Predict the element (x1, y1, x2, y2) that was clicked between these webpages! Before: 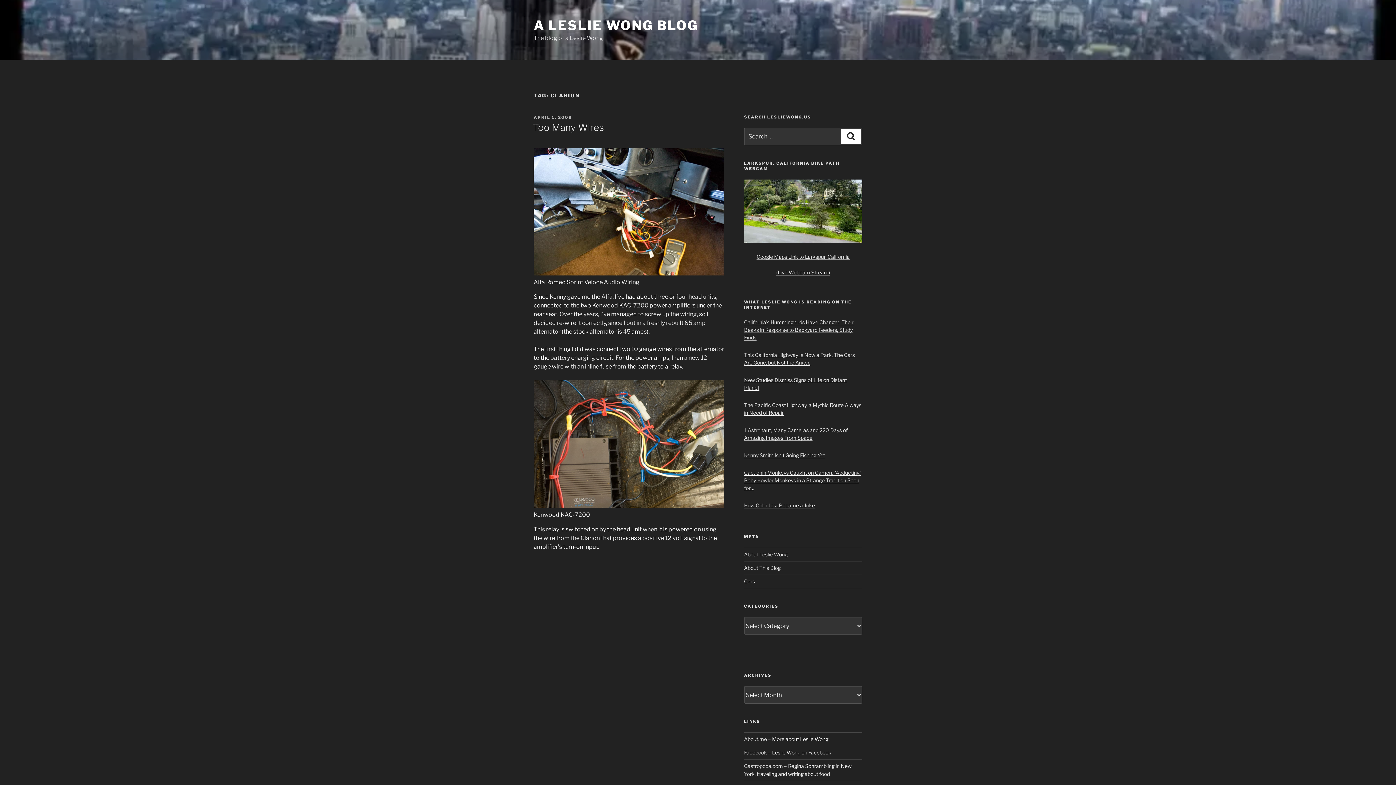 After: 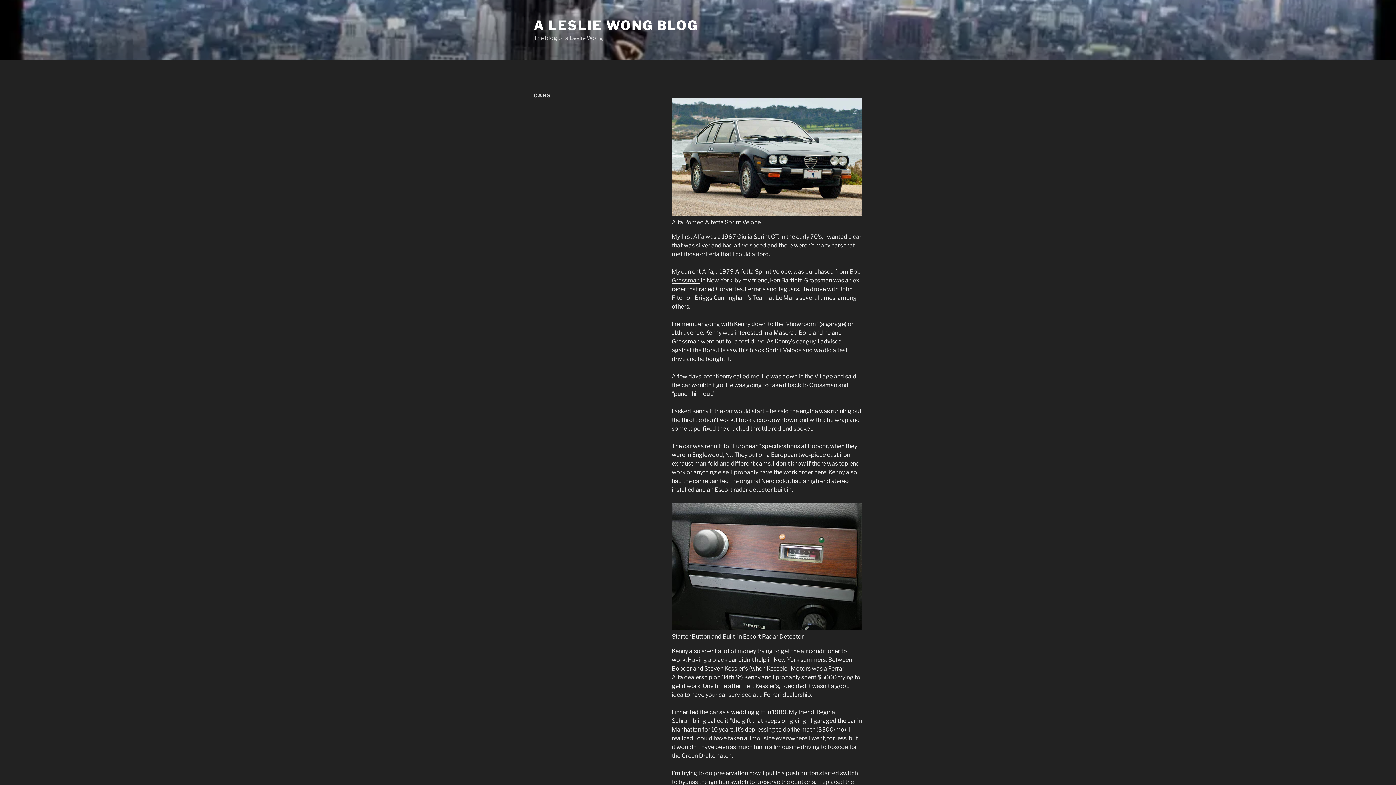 Action: label: Cars bbox: (744, 578, 755, 584)